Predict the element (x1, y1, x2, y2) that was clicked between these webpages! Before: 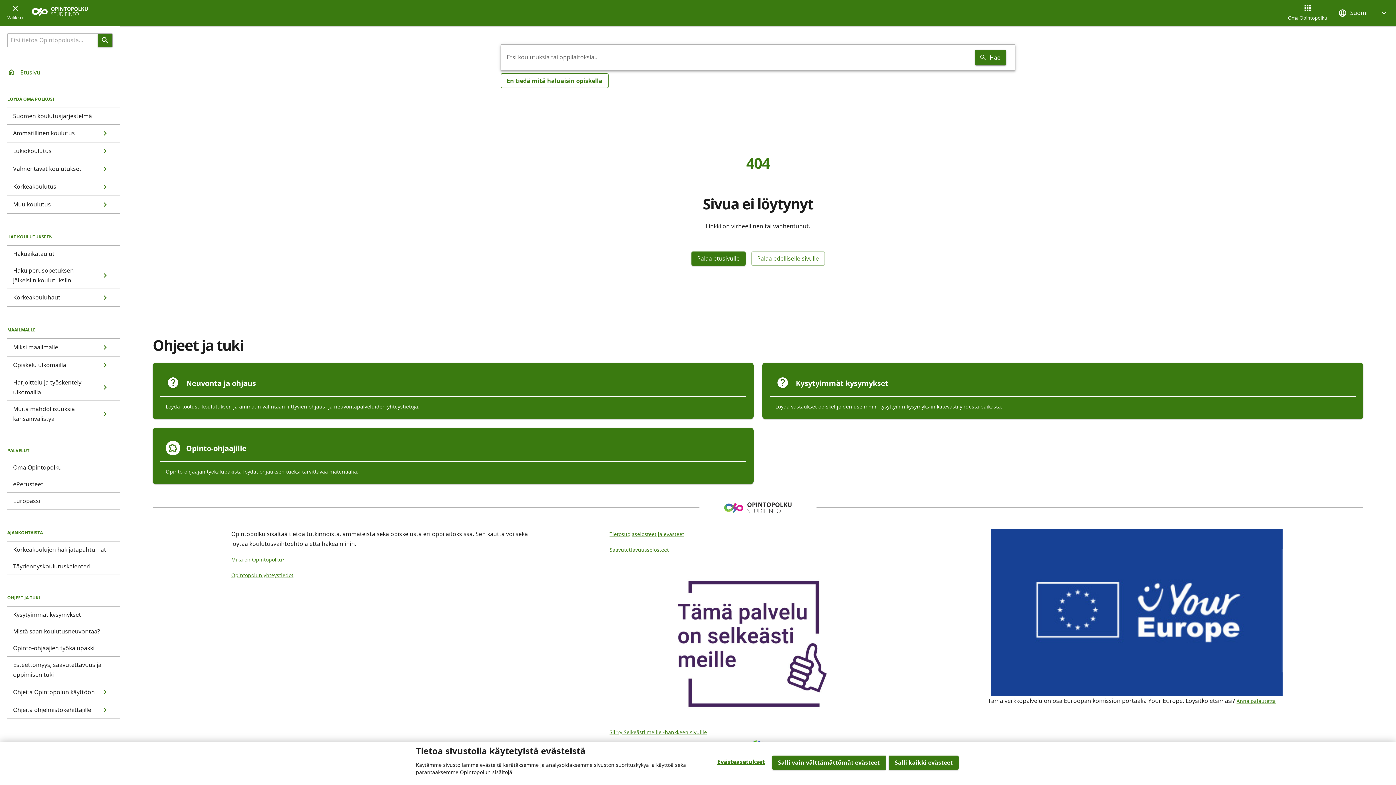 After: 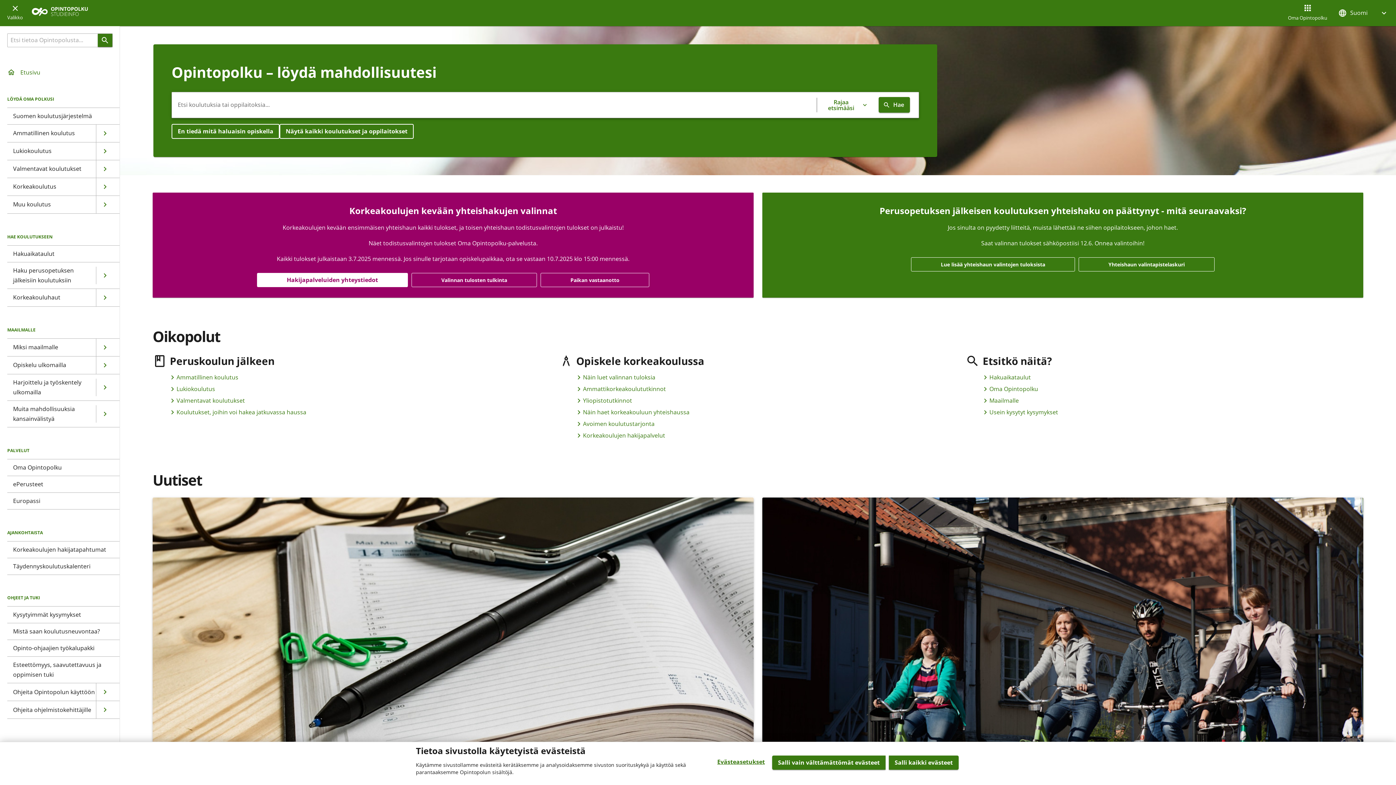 Action: label: Etusivu bbox: (7, 68, 40, 76)